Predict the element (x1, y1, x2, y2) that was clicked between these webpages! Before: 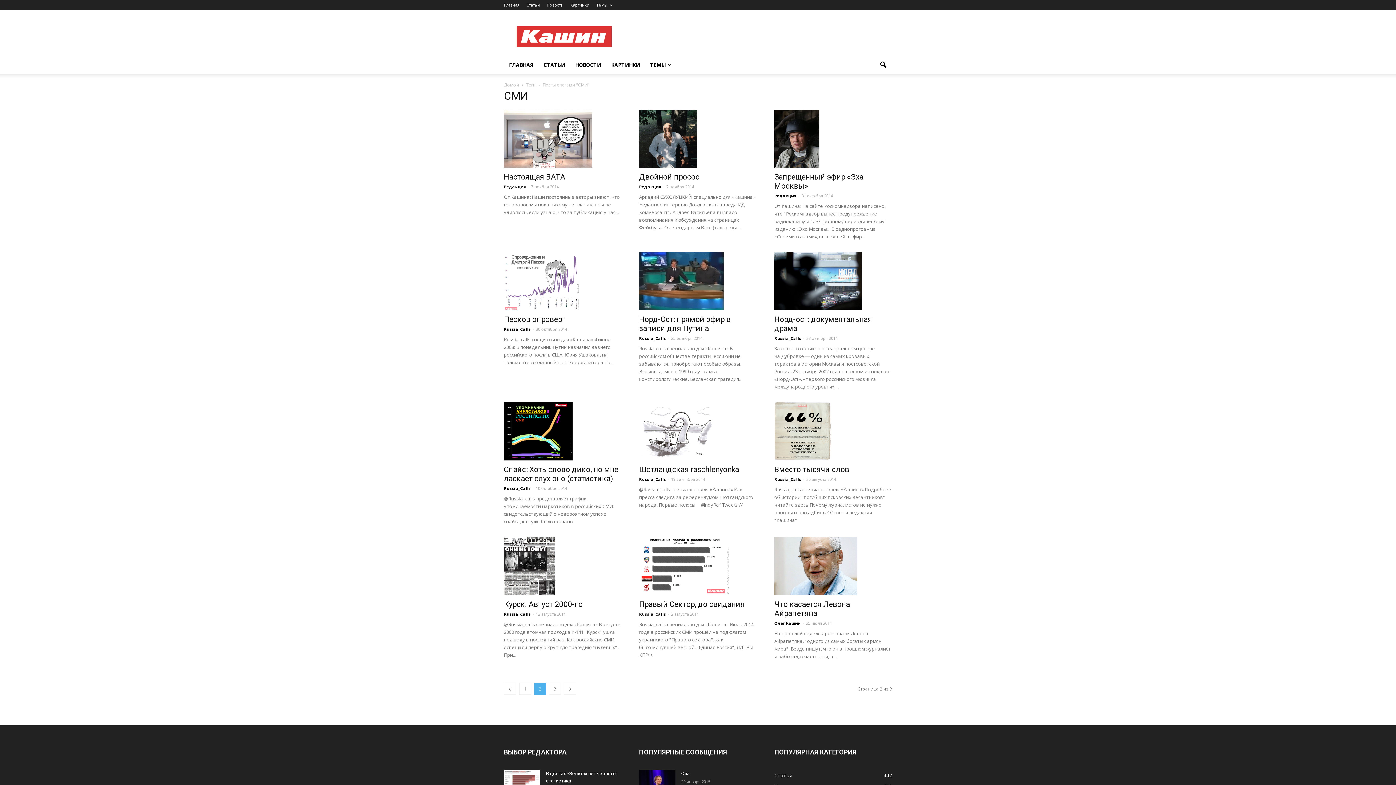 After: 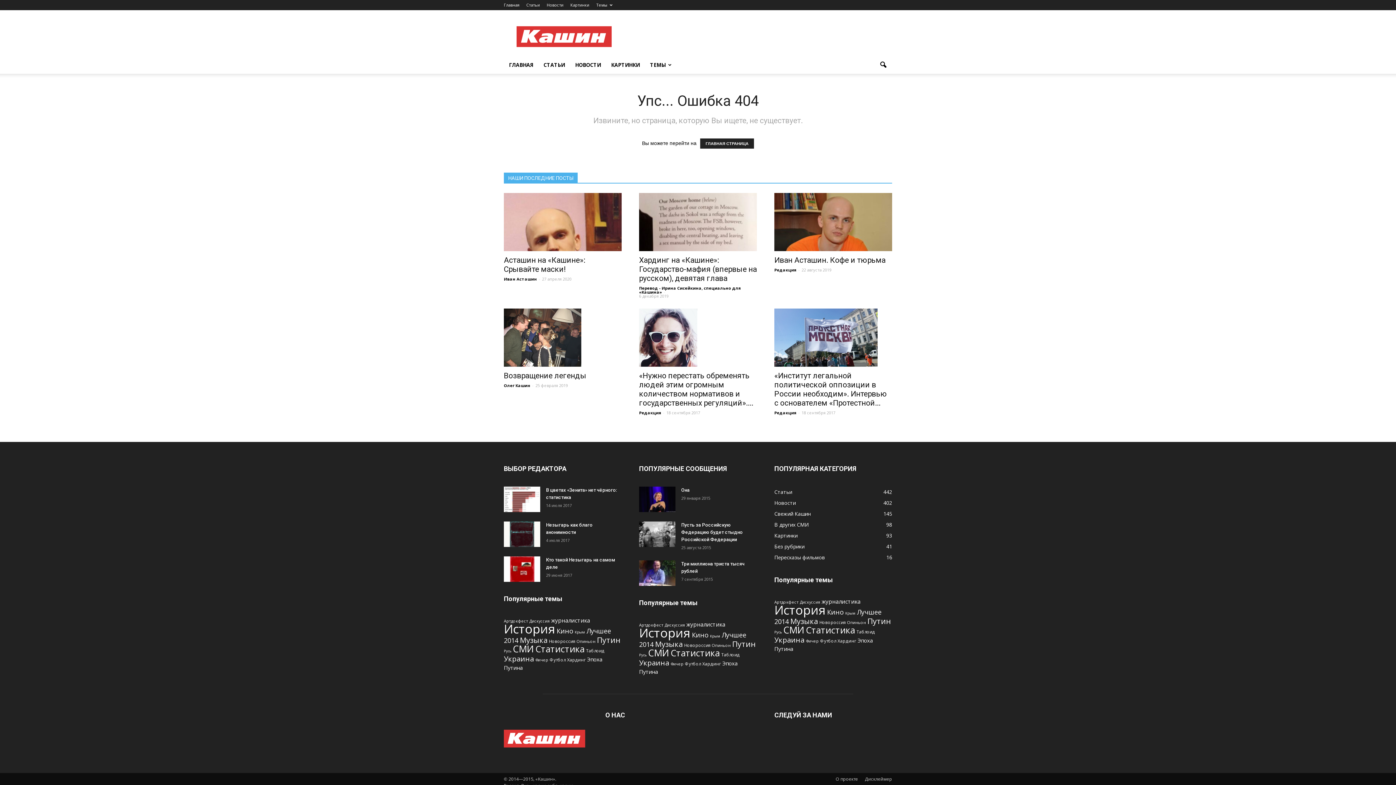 Action: bbox: (504, 485, 530, 491) label: Russia_Calls